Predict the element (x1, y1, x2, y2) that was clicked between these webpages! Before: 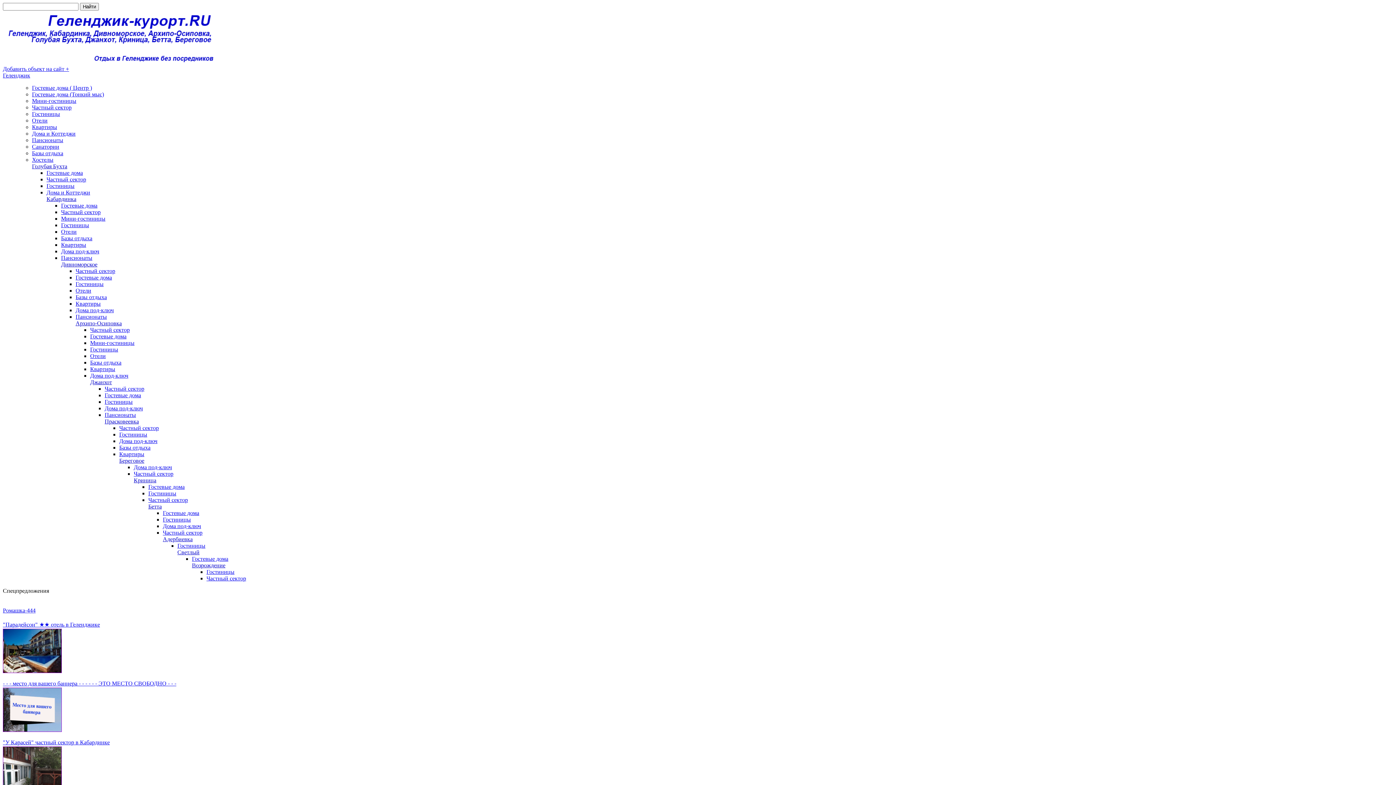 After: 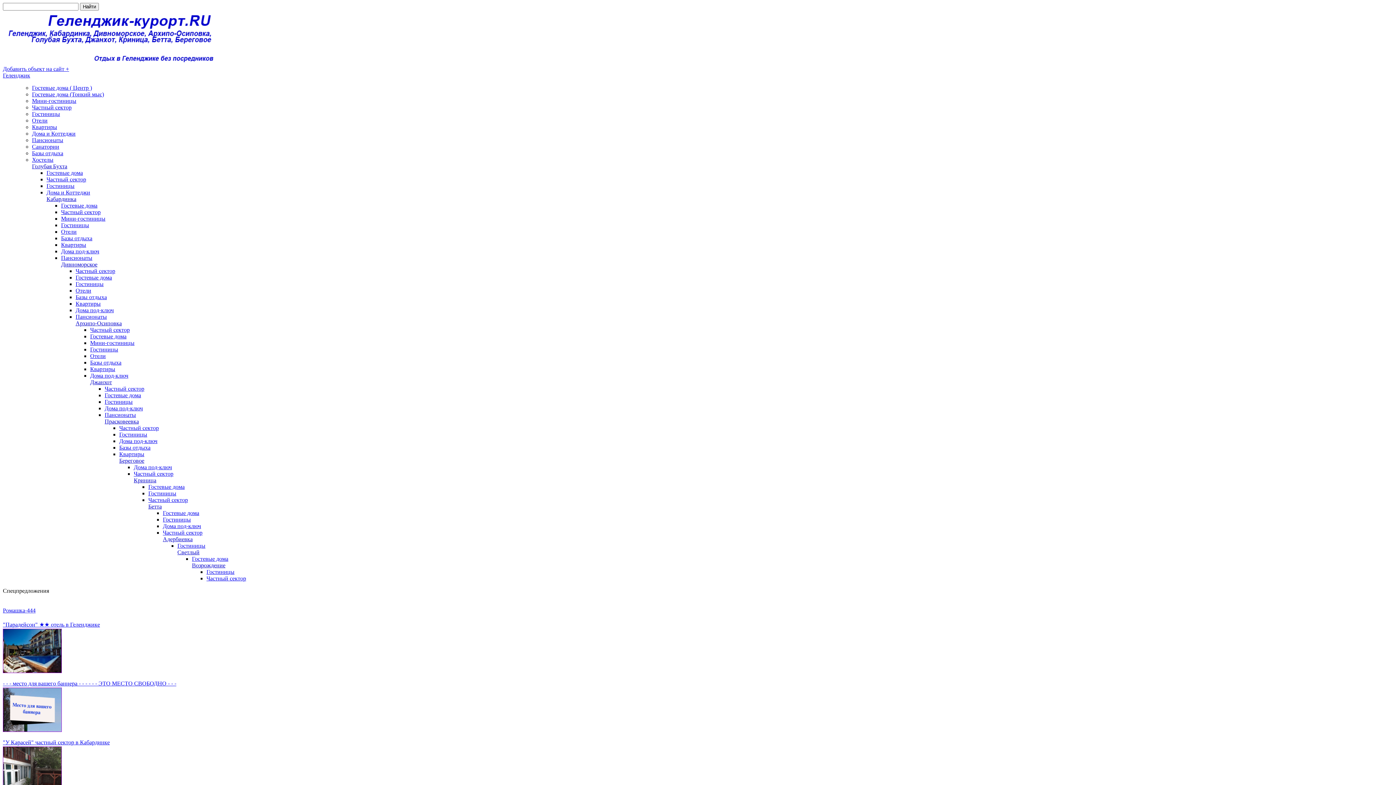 Action: label: "Парадейсон" ★★ отель в Геленджике bbox: (2, 621, 100, 628)